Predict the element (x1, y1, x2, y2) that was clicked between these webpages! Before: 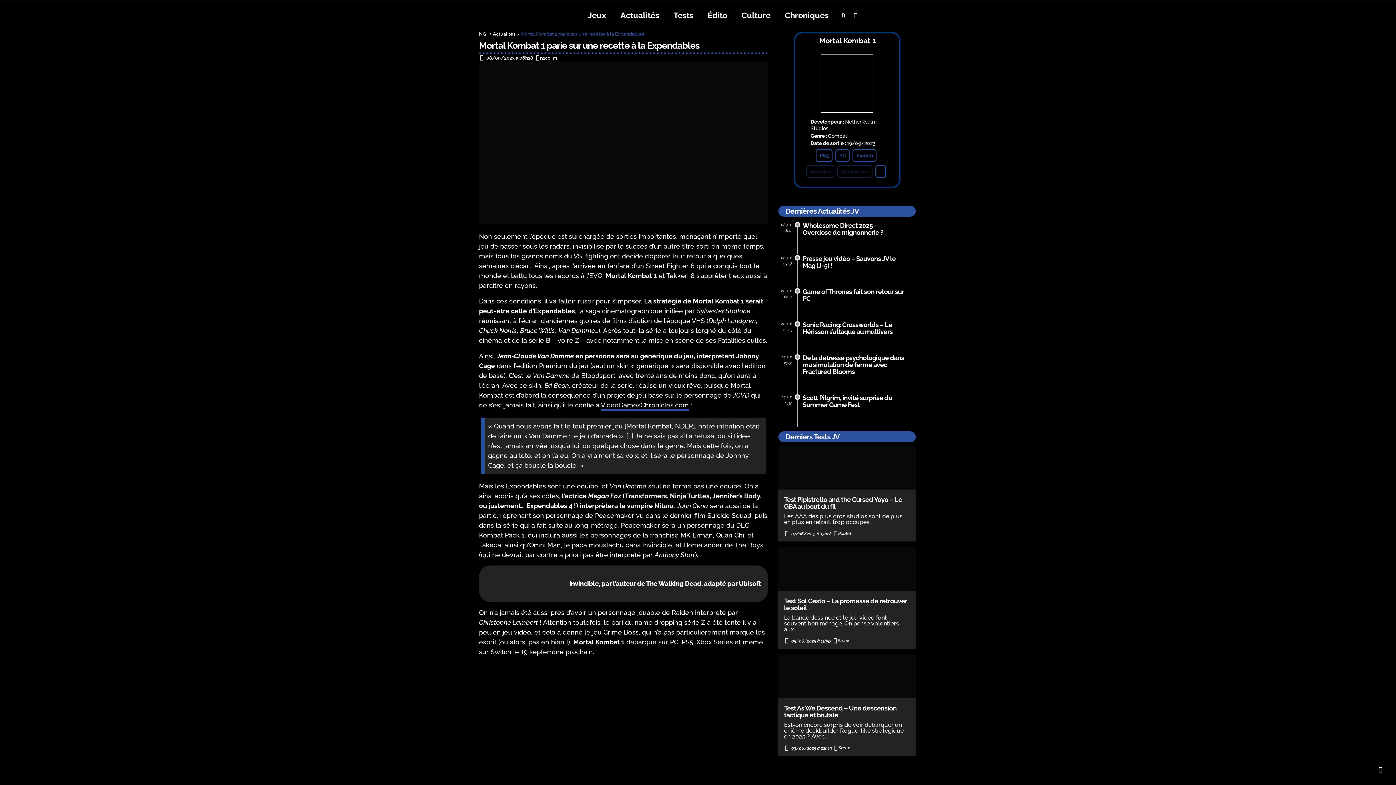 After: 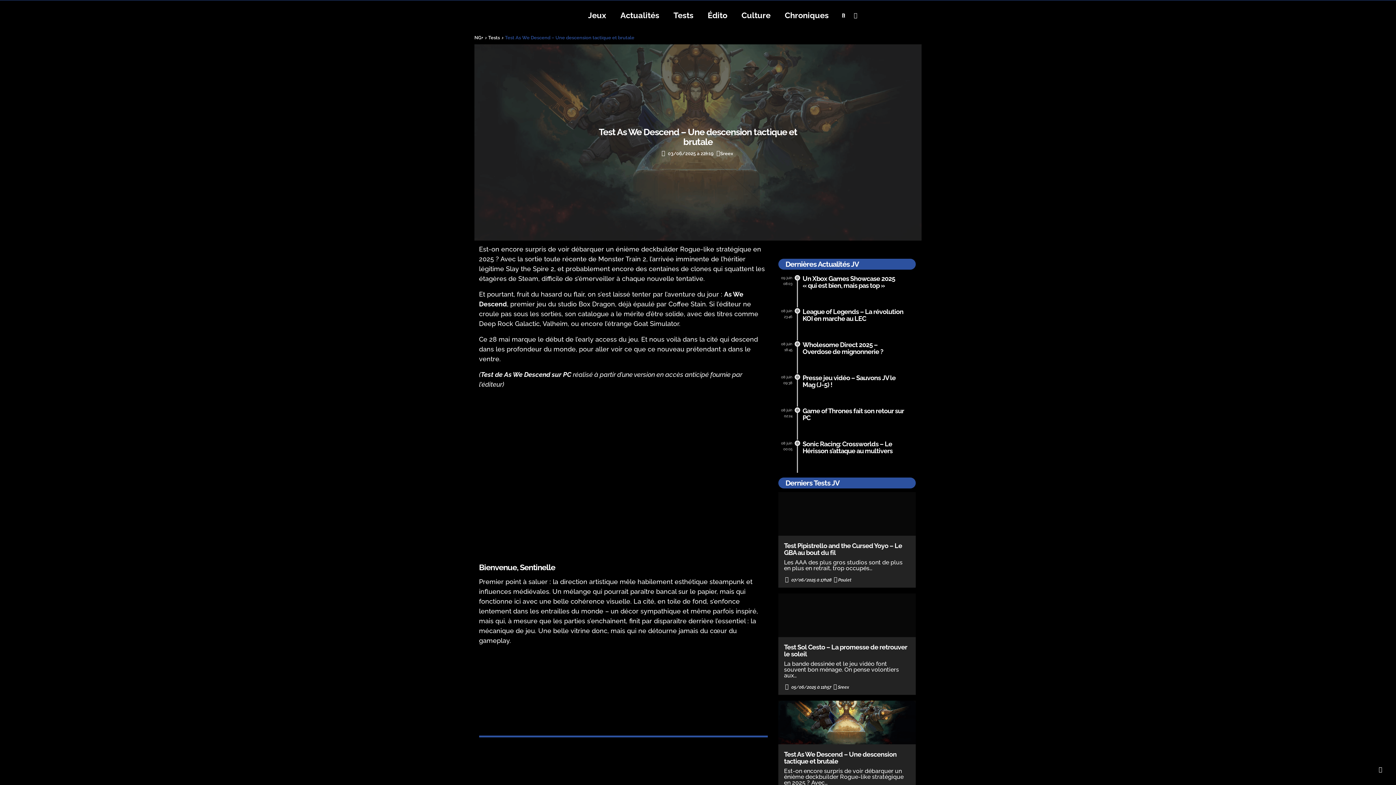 Action: label: Test As We Descend – Une descension tactique et brutale bbox: (778, 705, 916, 718)